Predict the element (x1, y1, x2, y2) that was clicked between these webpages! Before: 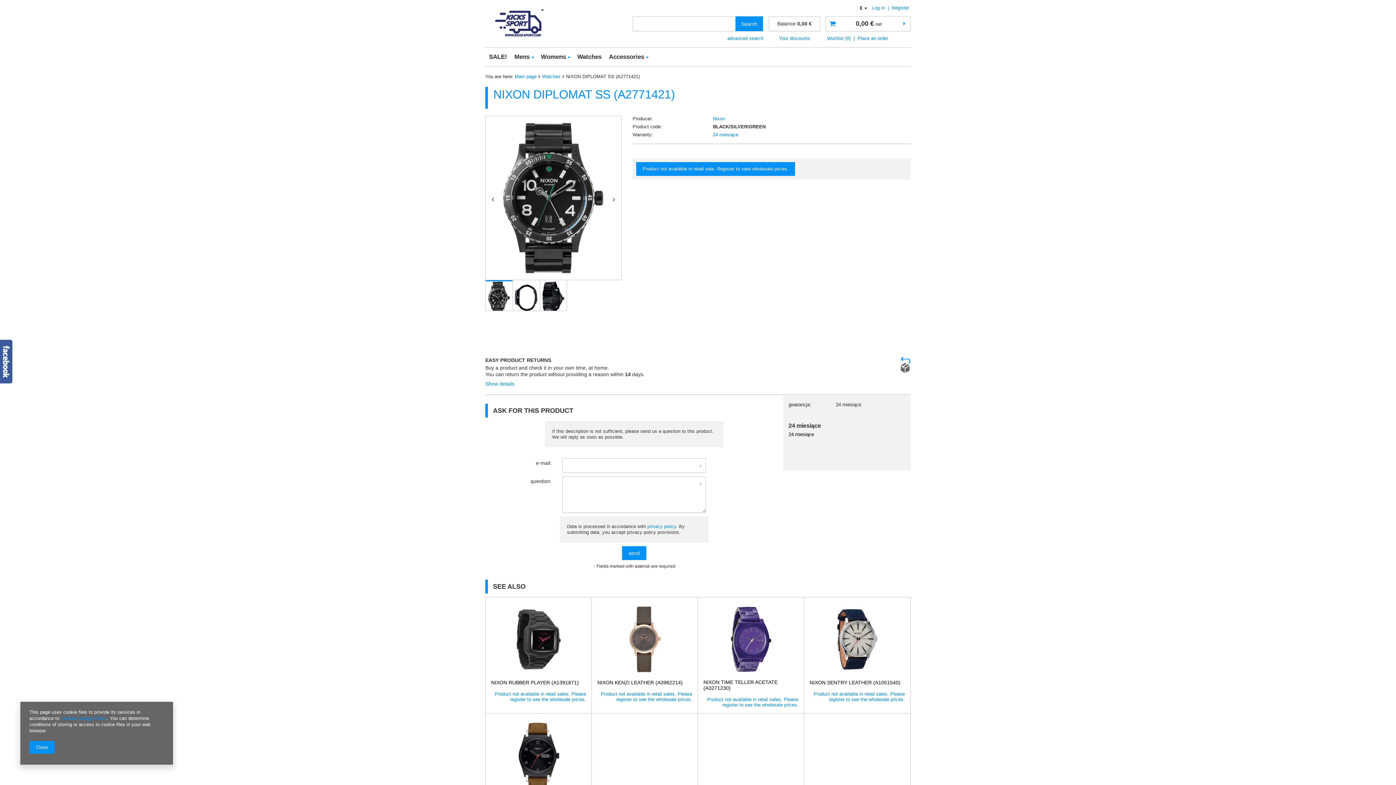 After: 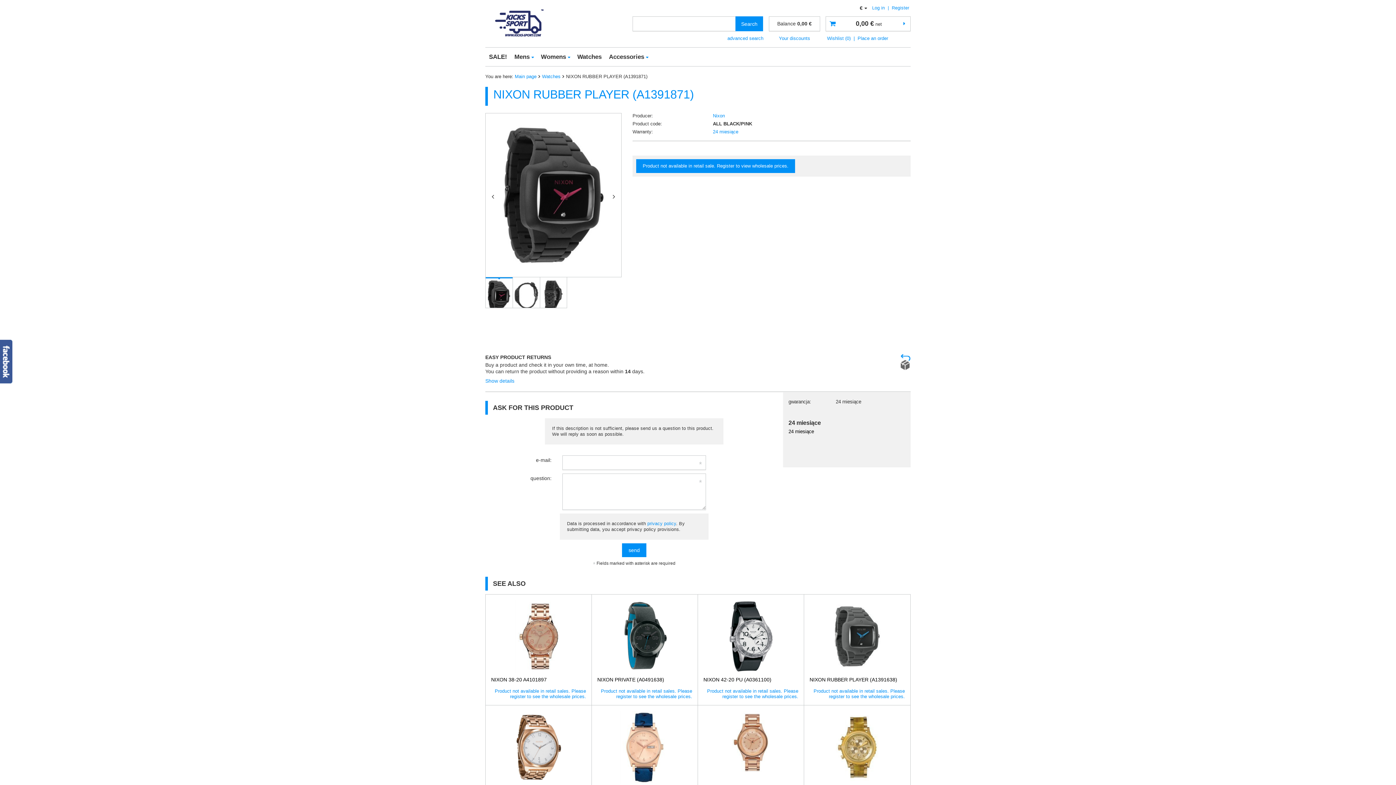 Action: label: NIXON RUBBER PLAYER (A1391871) bbox: (491, 680, 578, 685)